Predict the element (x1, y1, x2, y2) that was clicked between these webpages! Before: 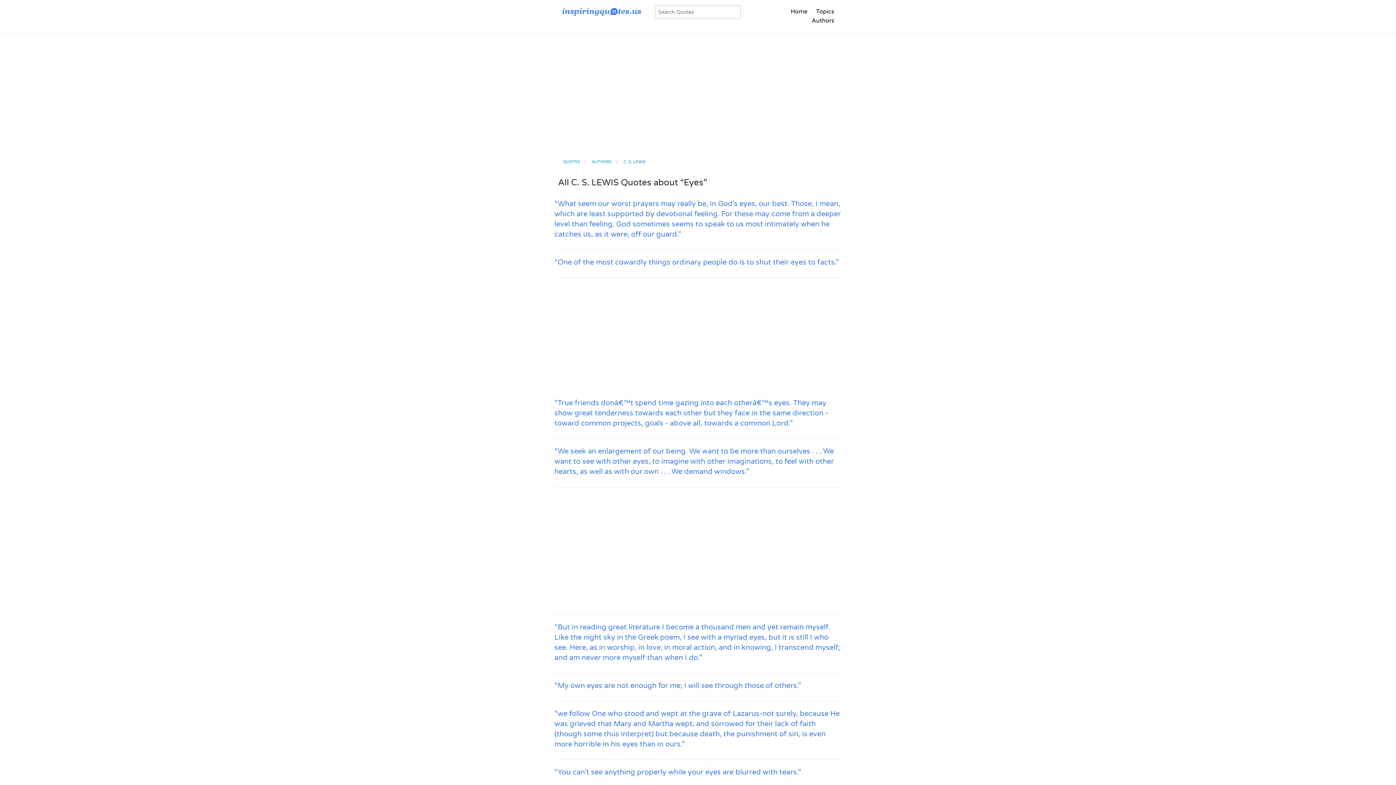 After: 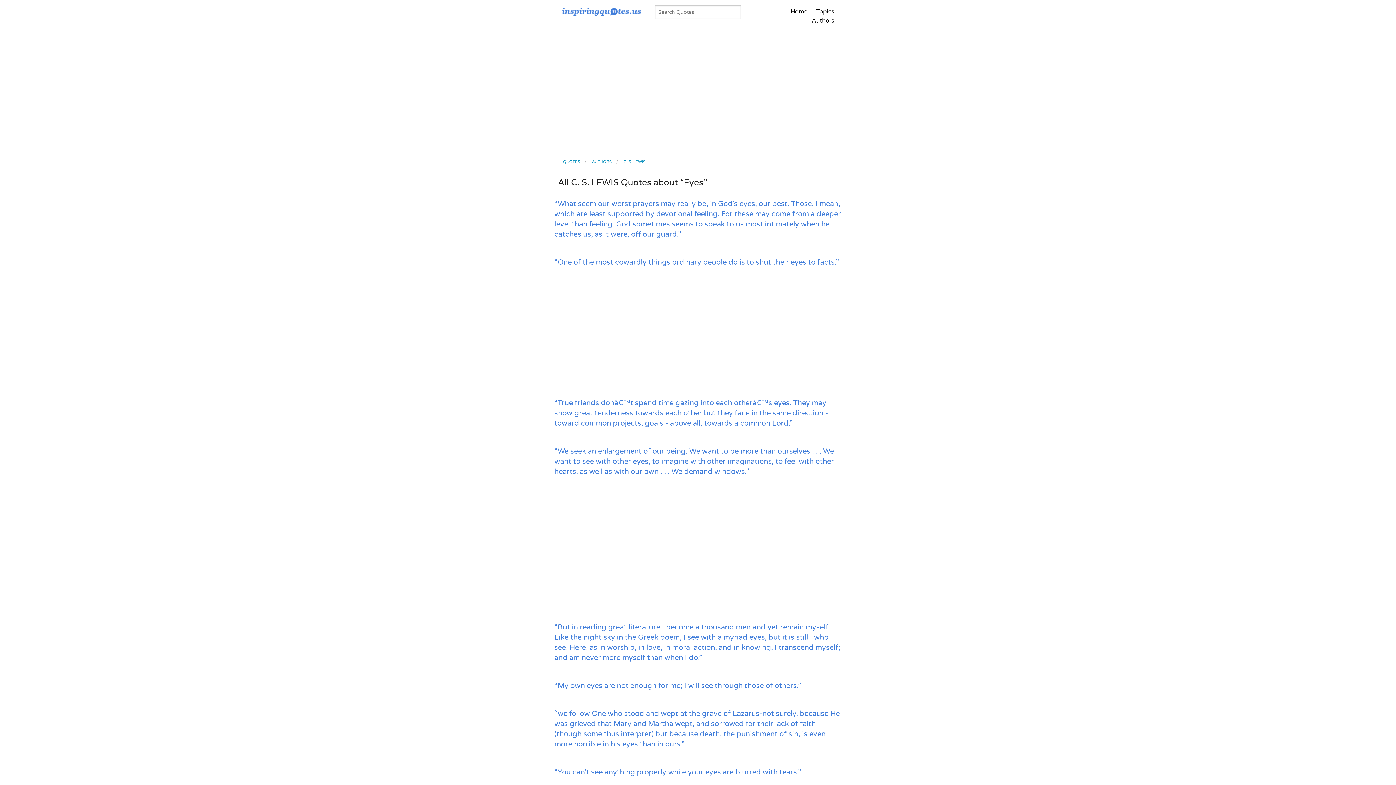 Action: label: “One of the most cowardly things ordinary people do is to shut their eyes to facts.” bbox: (554, 258, 838, 266)